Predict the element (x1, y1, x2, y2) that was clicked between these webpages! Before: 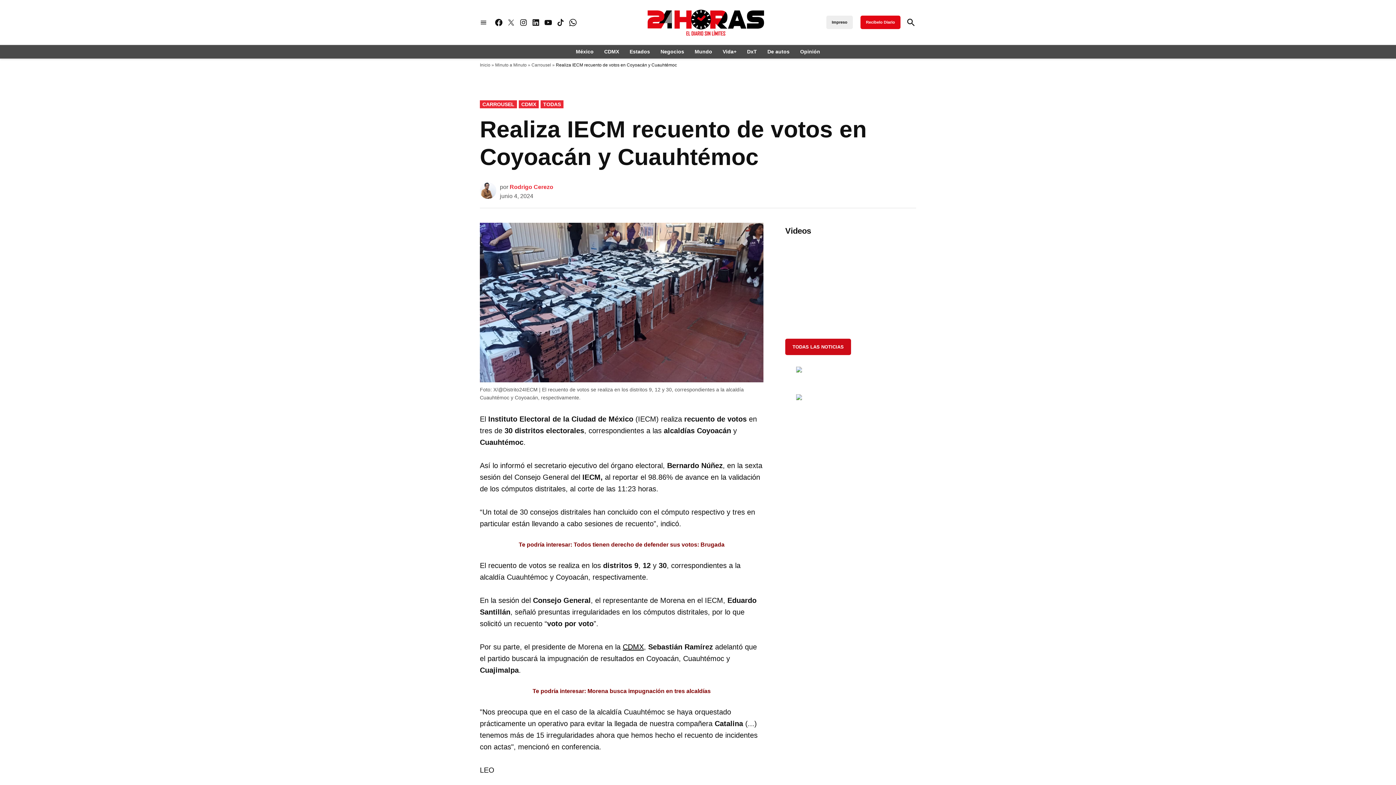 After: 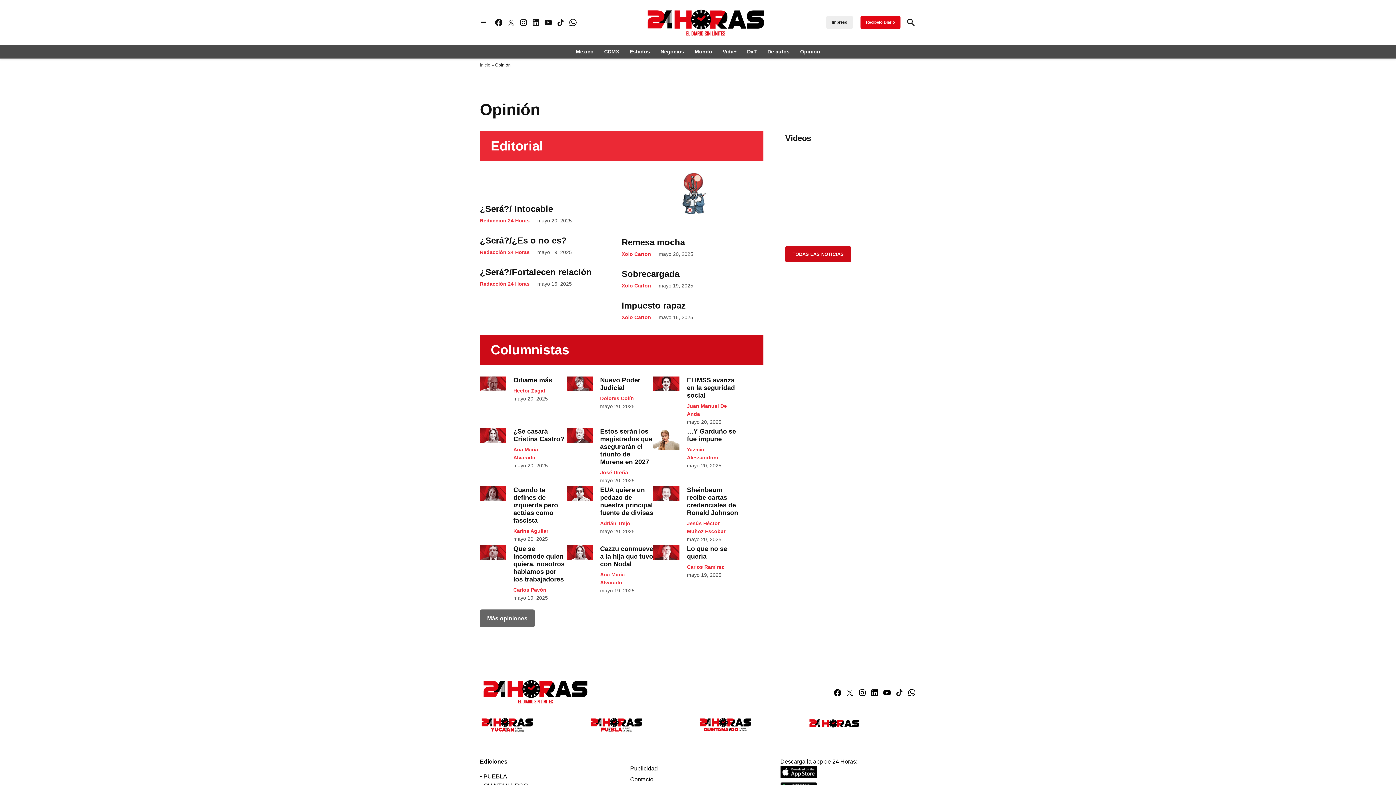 Action: label: Opinión bbox: (796, 46, 820, 56)